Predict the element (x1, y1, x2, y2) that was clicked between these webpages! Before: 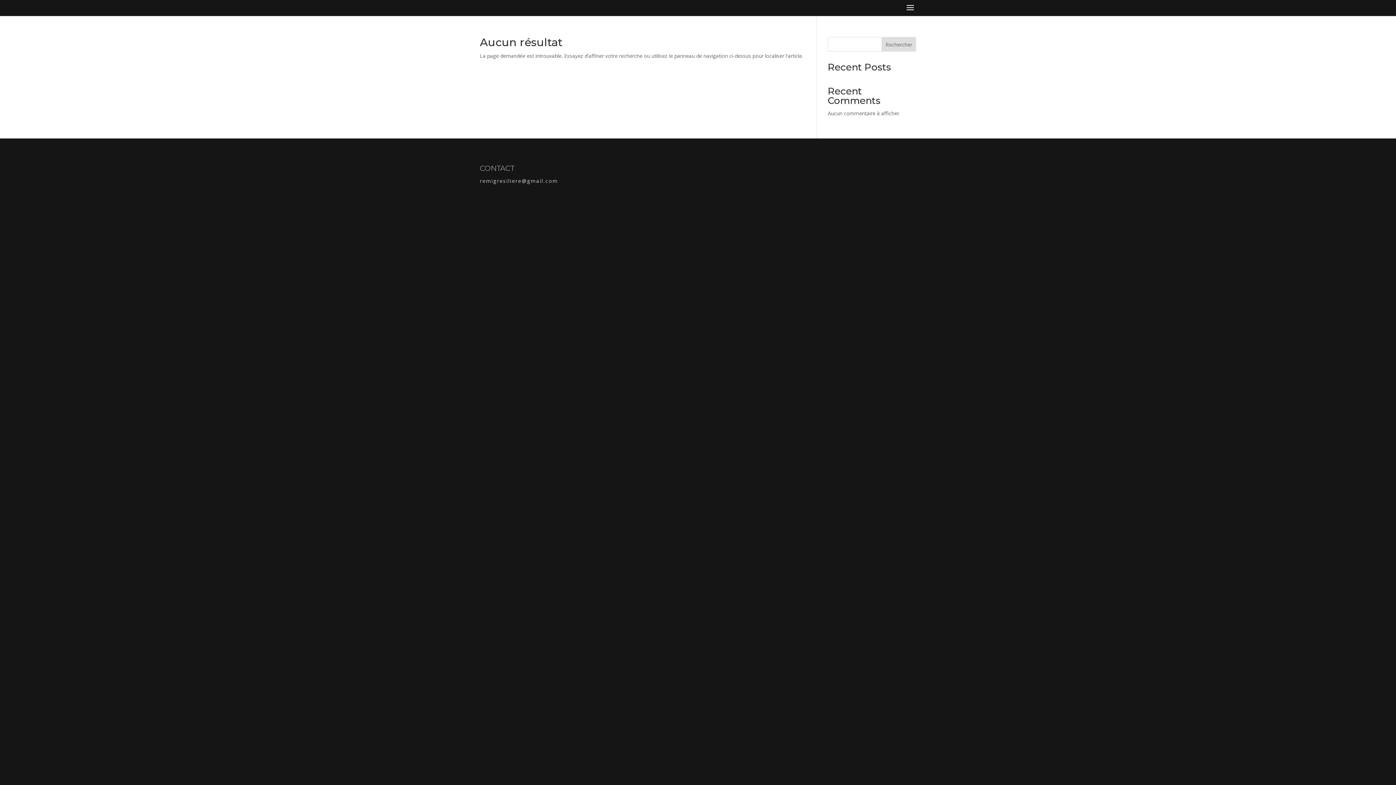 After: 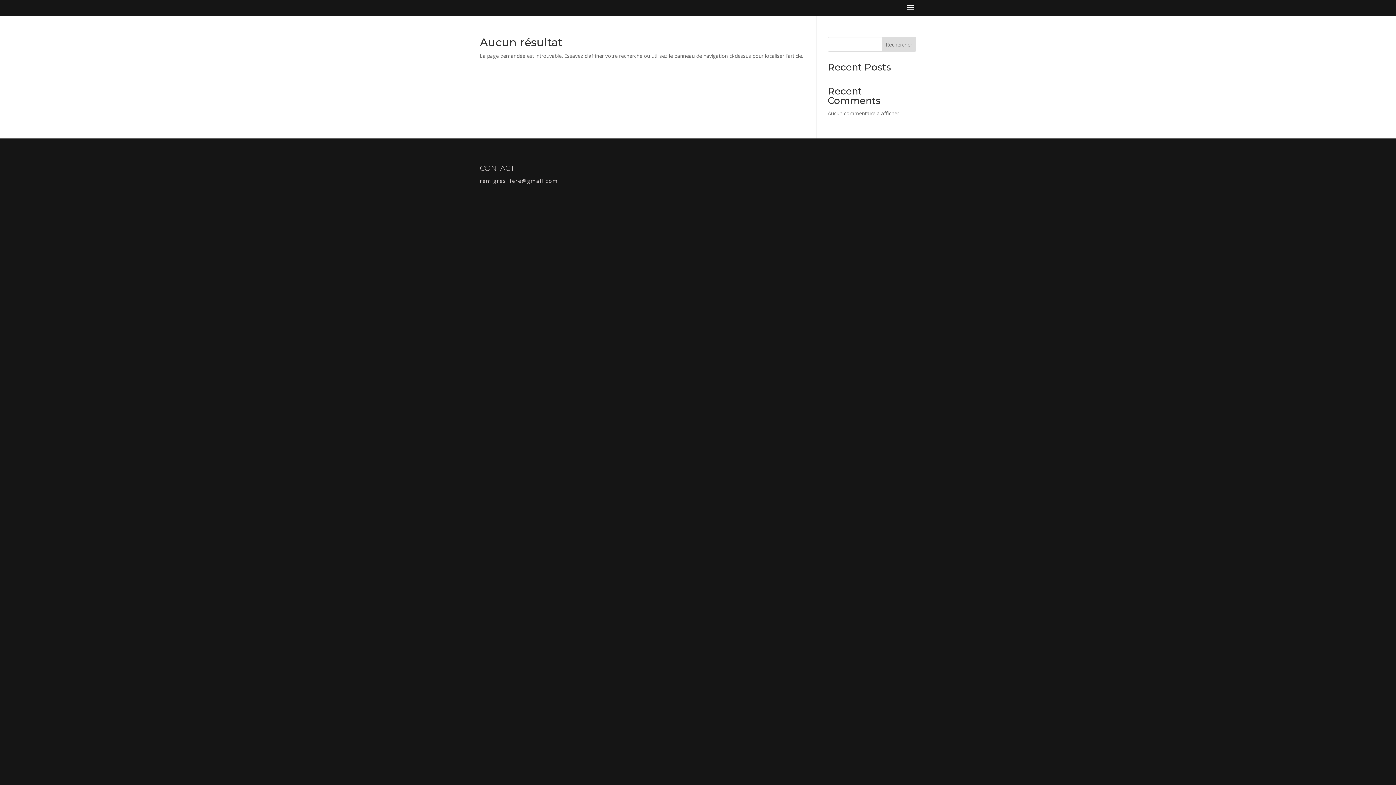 Action: bbox: (881, 37, 916, 51) label: Rechercher